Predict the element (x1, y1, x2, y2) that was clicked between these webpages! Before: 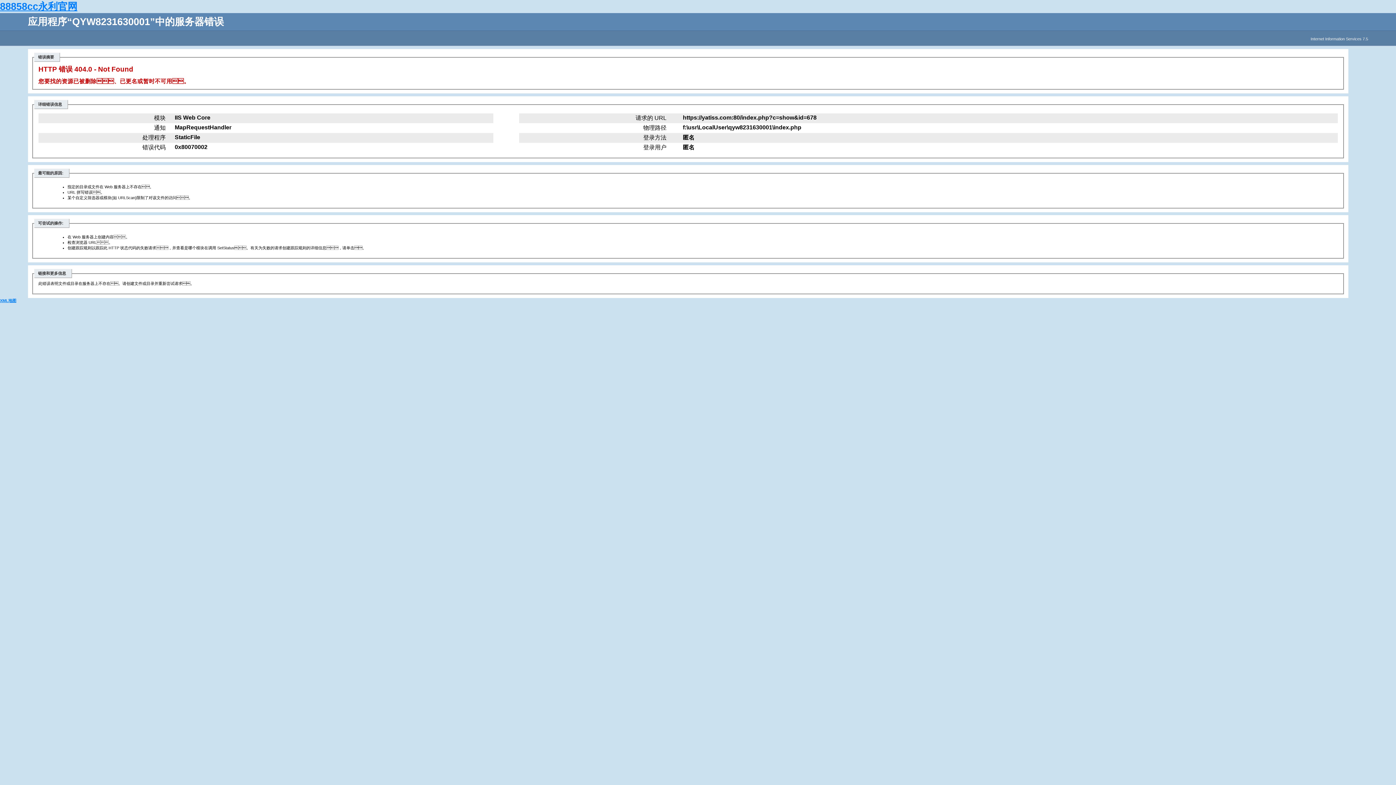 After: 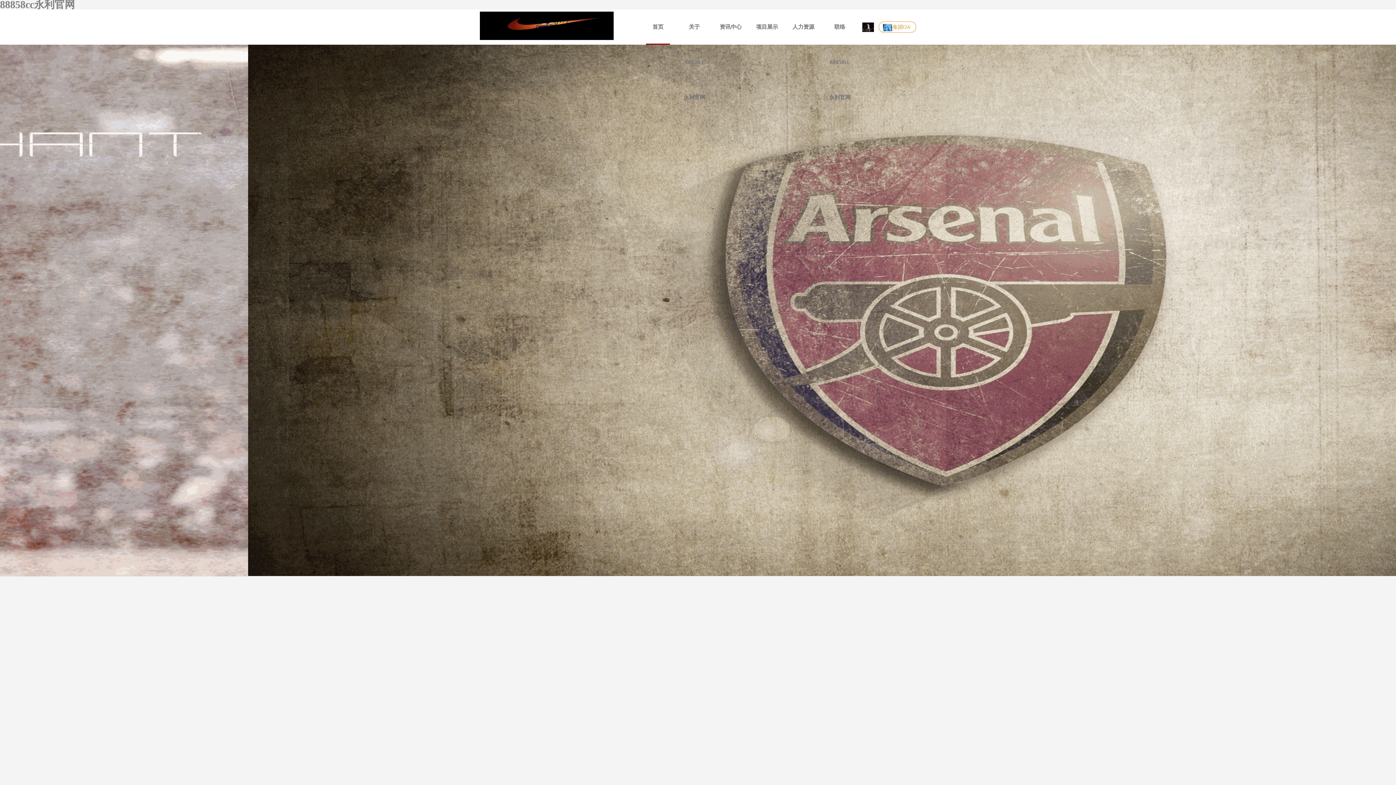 Action: label: 88858cc永利官网 bbox: (0, 1, 77, 12)